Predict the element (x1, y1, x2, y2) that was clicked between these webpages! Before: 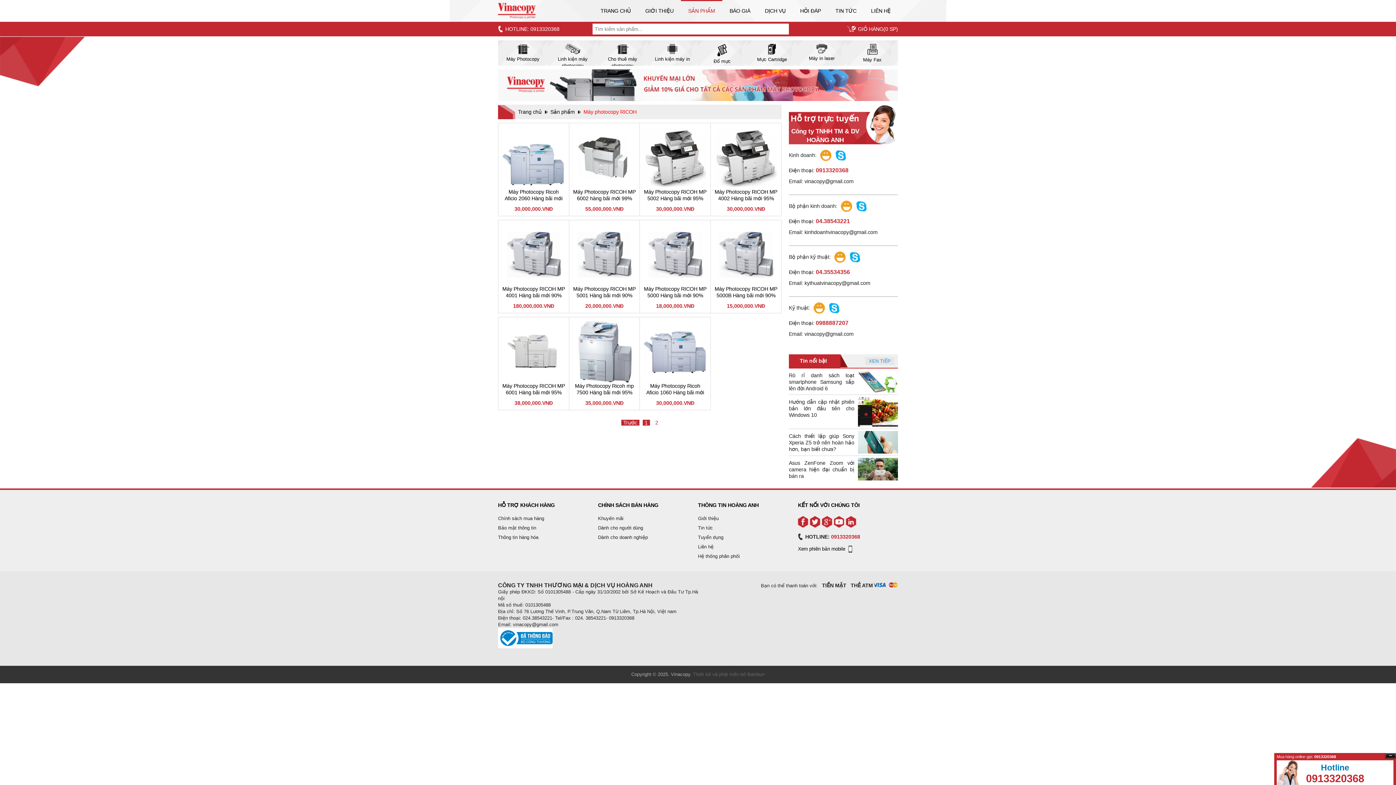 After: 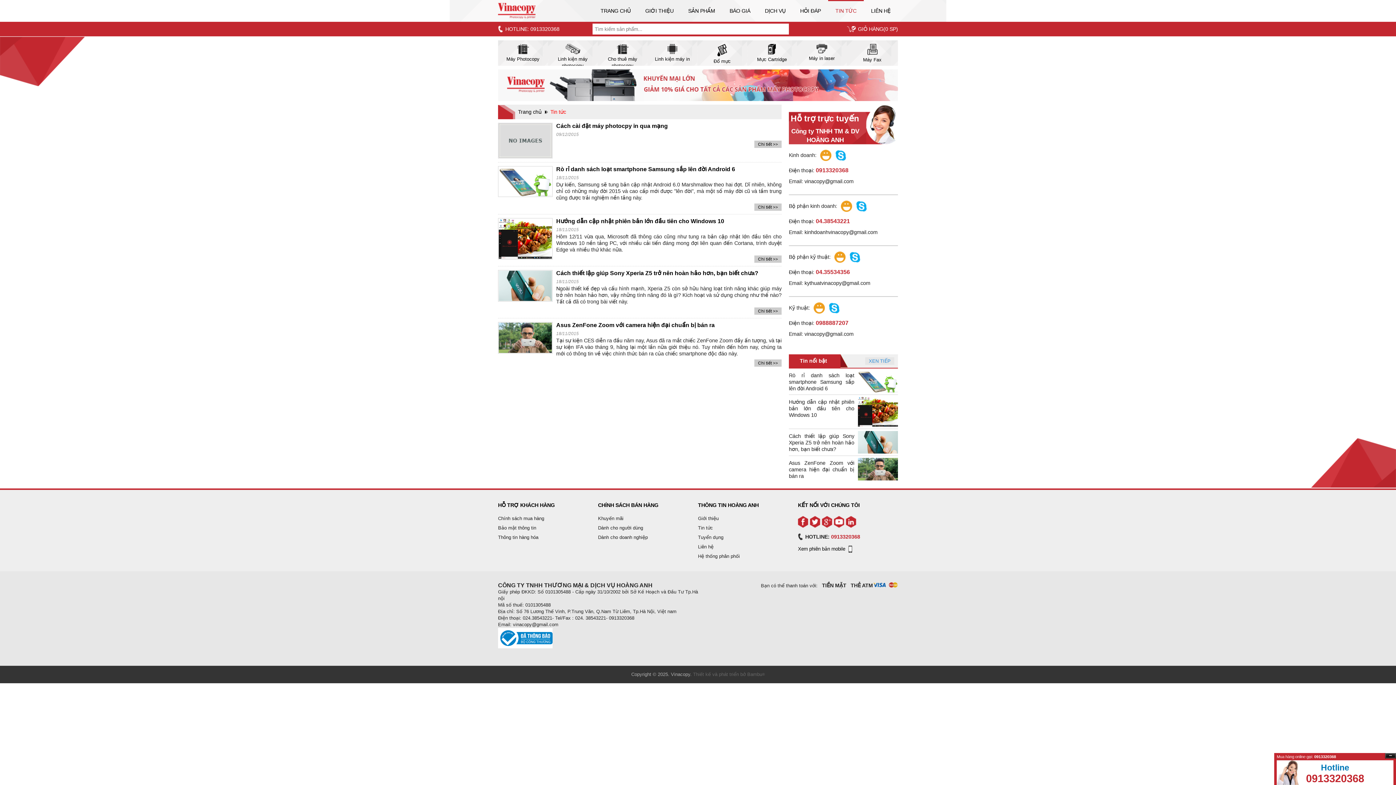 Action: bbox: (828, 0, 864, 21) label: TIN TỨC